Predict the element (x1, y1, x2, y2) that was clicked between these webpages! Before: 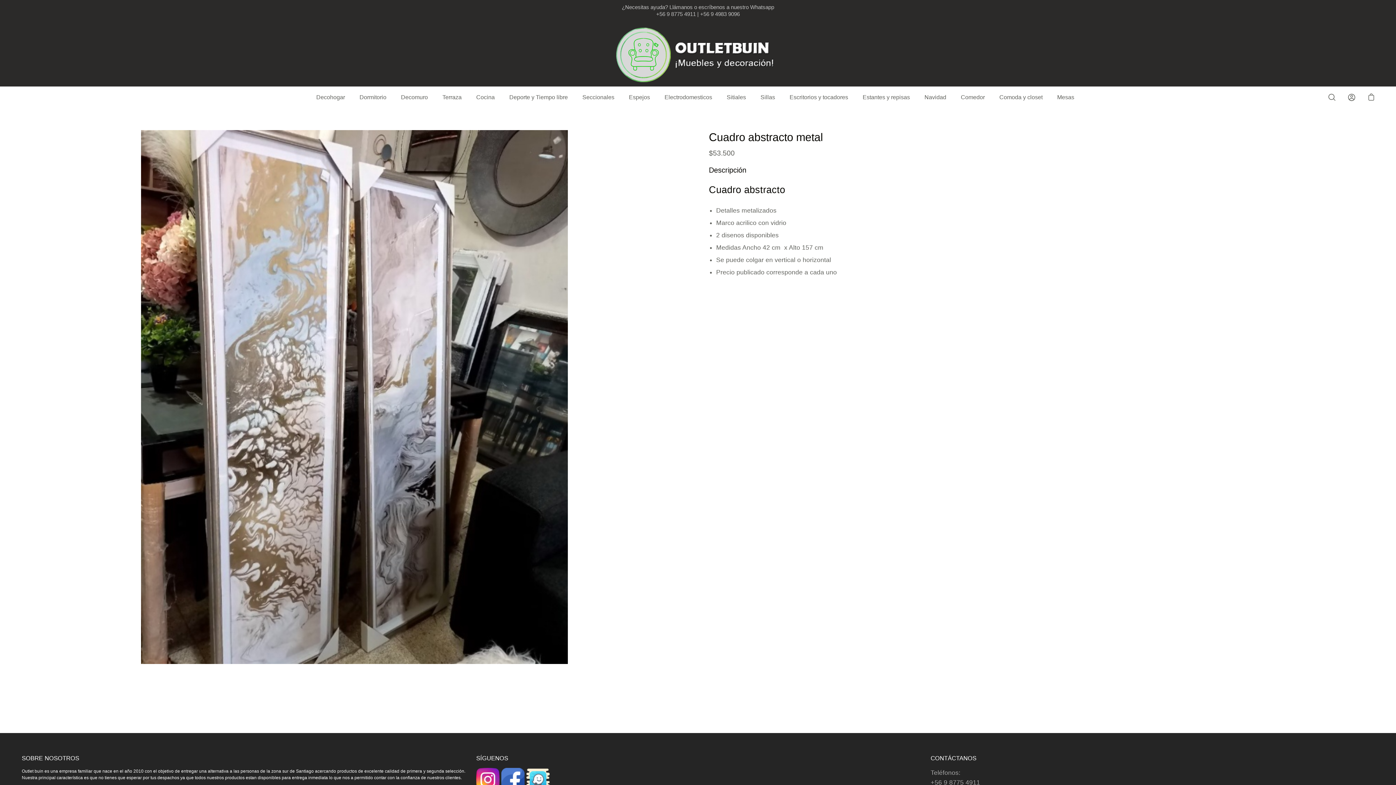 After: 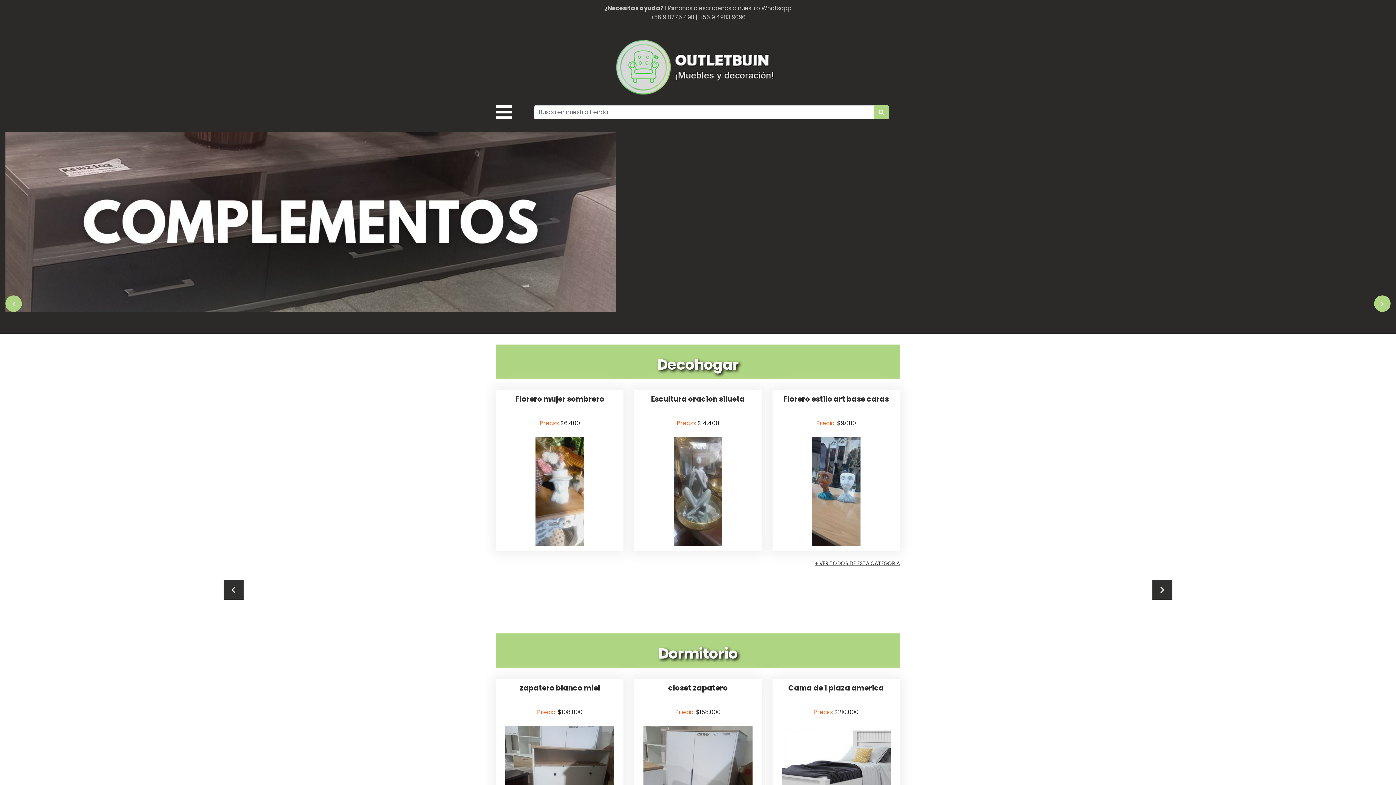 Action: bbox: (21, 27, 1374, 84)